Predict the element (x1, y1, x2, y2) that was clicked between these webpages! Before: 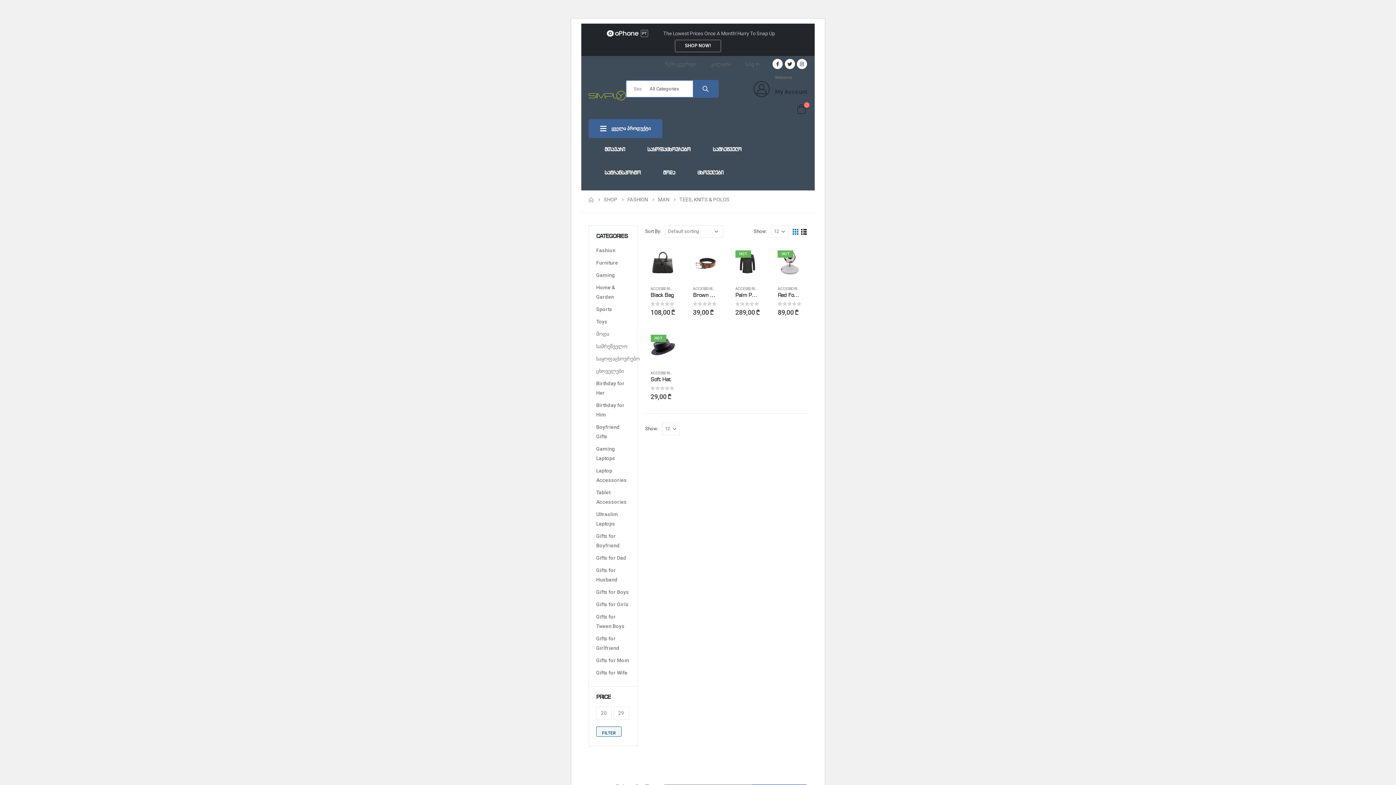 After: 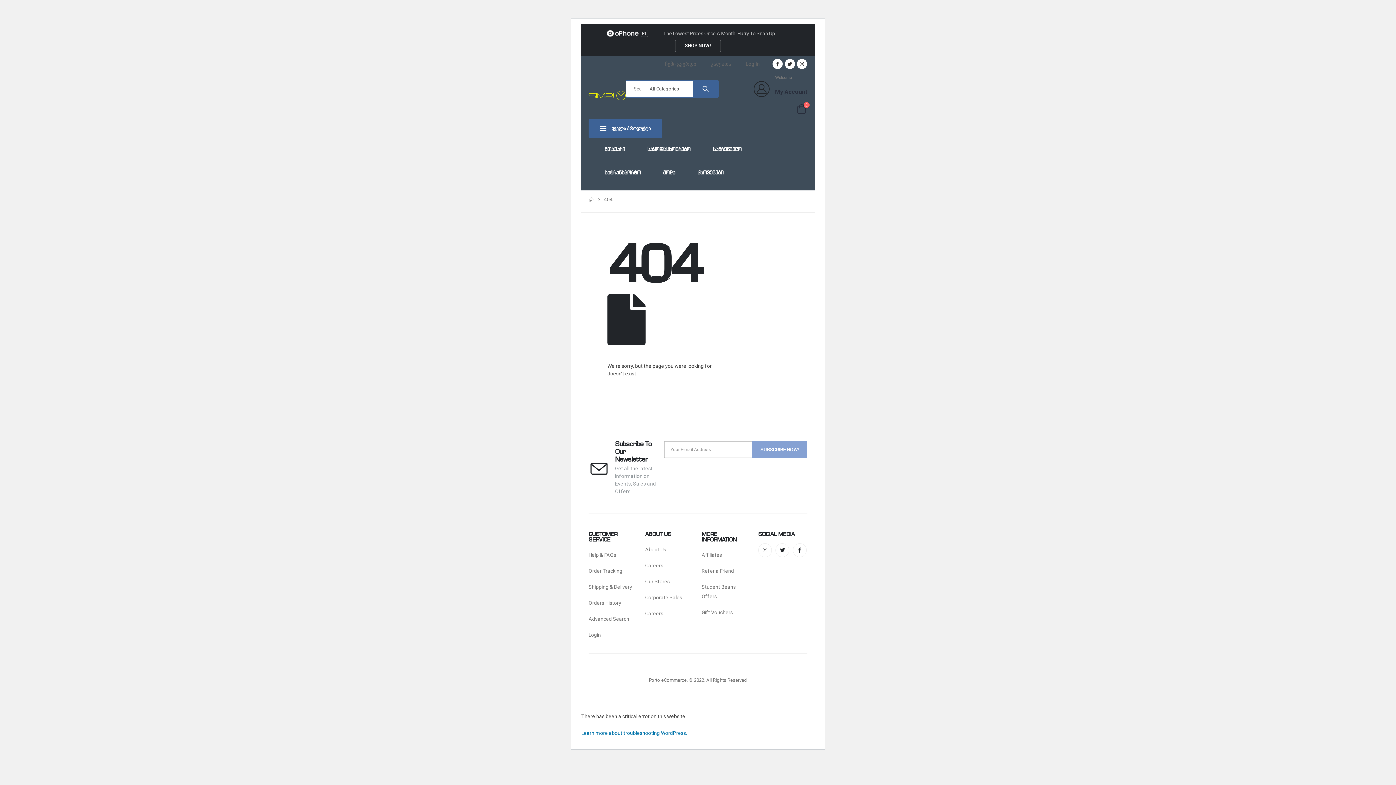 Action: label: Gifts for Girlfriend bbox: (596, 632, 630, 654)